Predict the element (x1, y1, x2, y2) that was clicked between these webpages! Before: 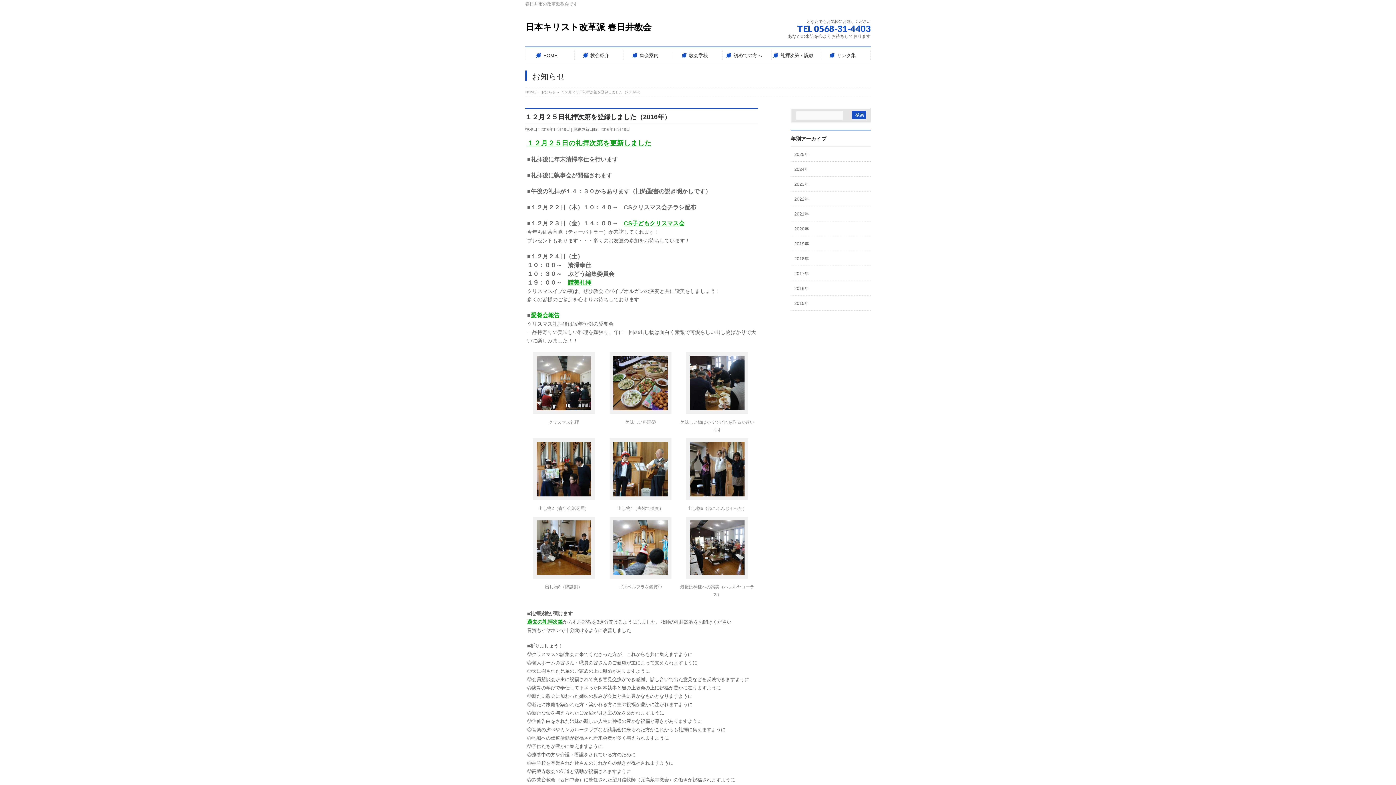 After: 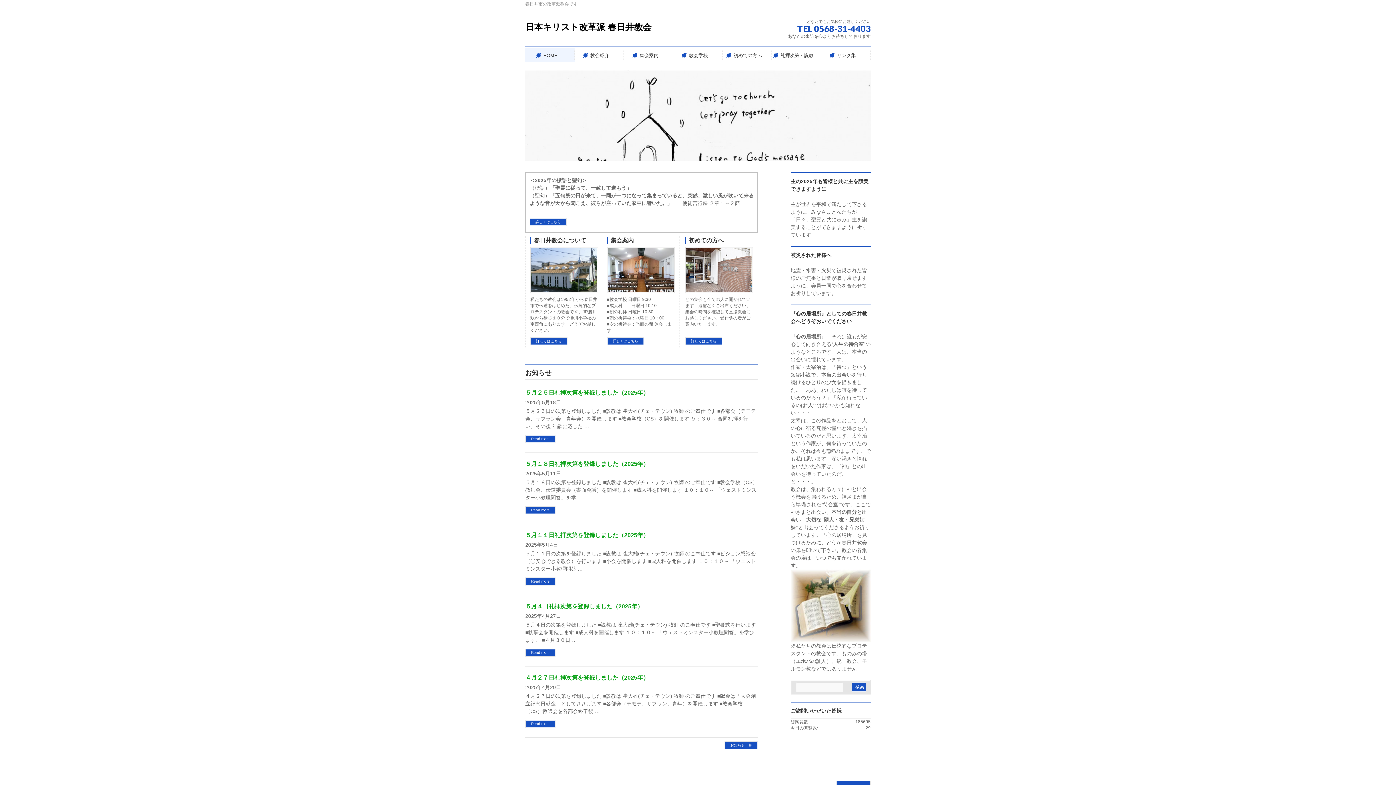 Action: label: 日本キリスト改革派 春日井教会 bbox: (525, 22, 651, 32)